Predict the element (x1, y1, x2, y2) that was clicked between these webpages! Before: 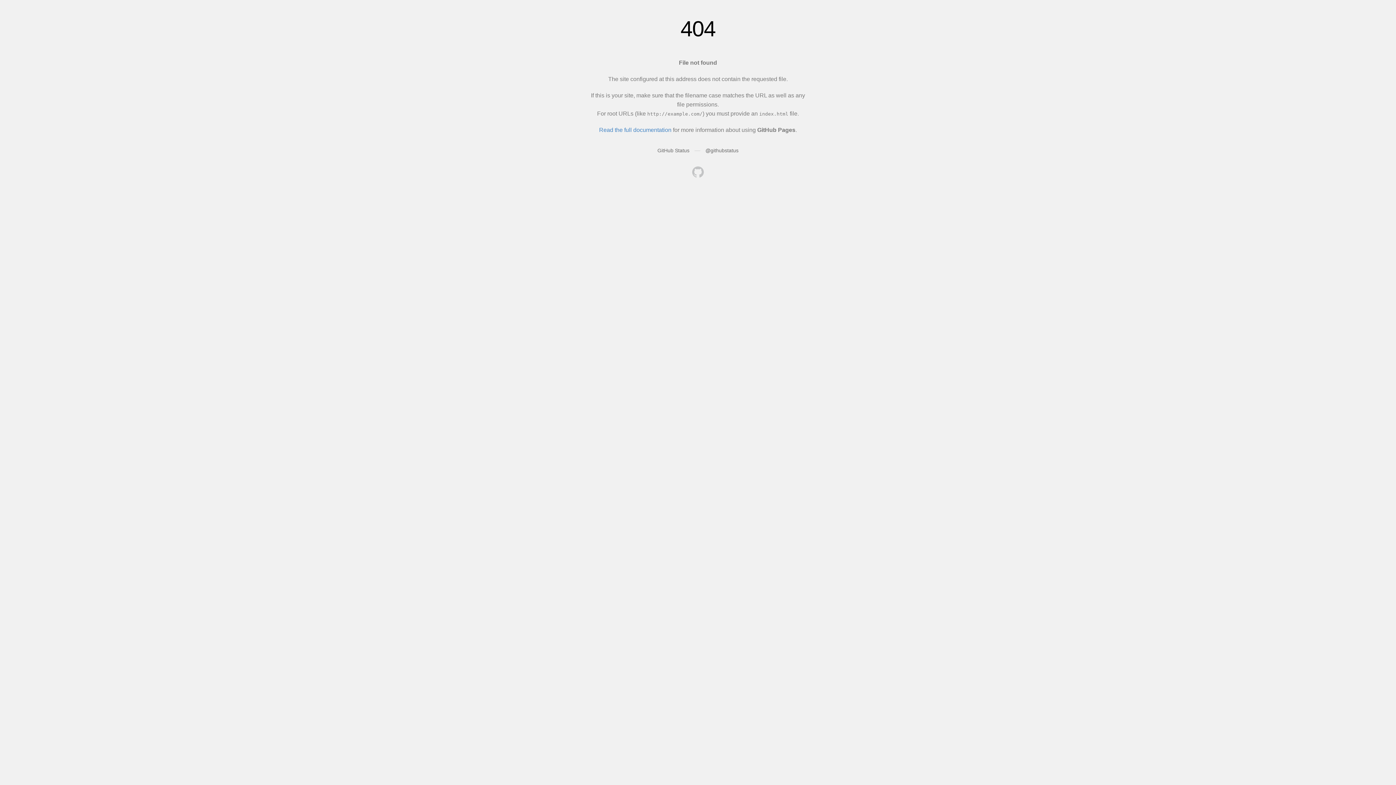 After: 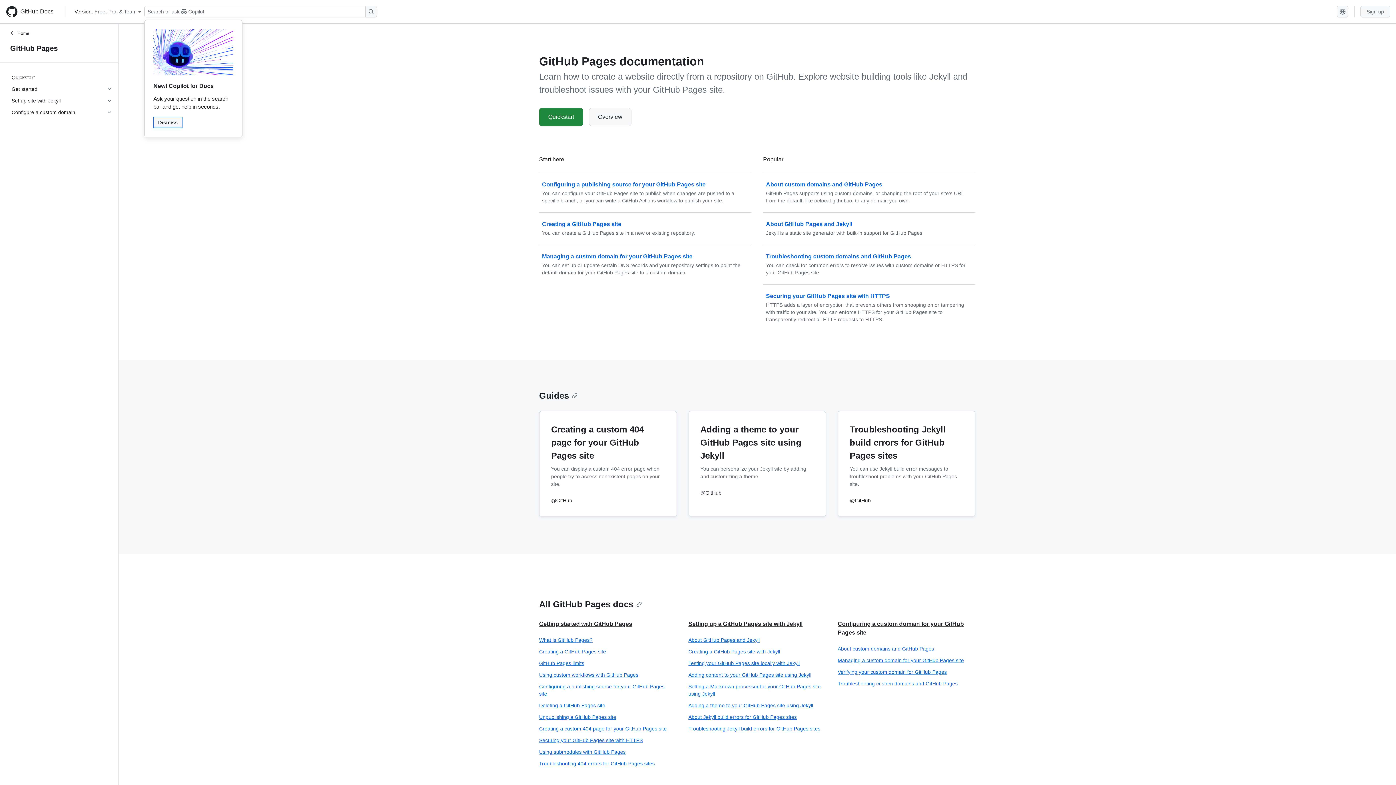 Action: label: Read the full documentation bbox: (599, 126, 671, 133)